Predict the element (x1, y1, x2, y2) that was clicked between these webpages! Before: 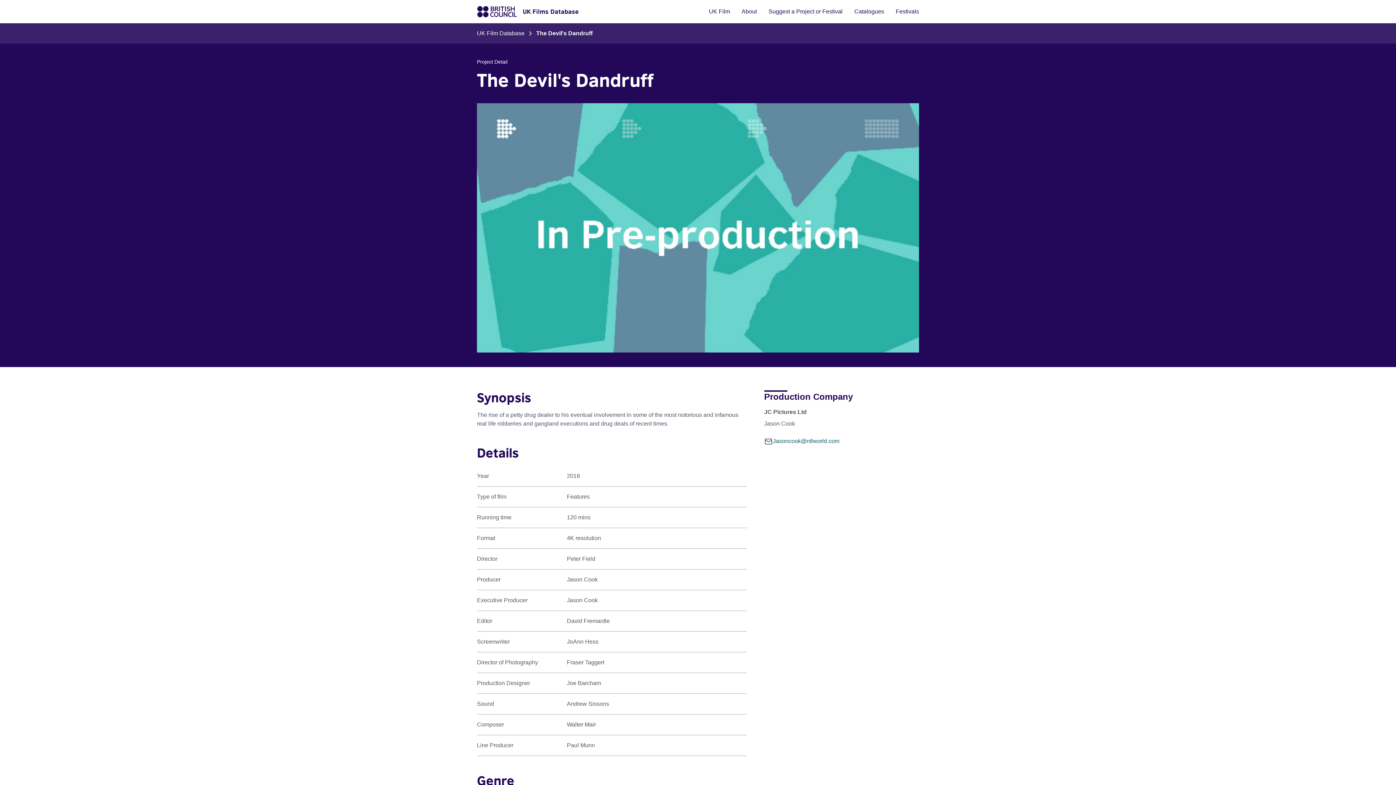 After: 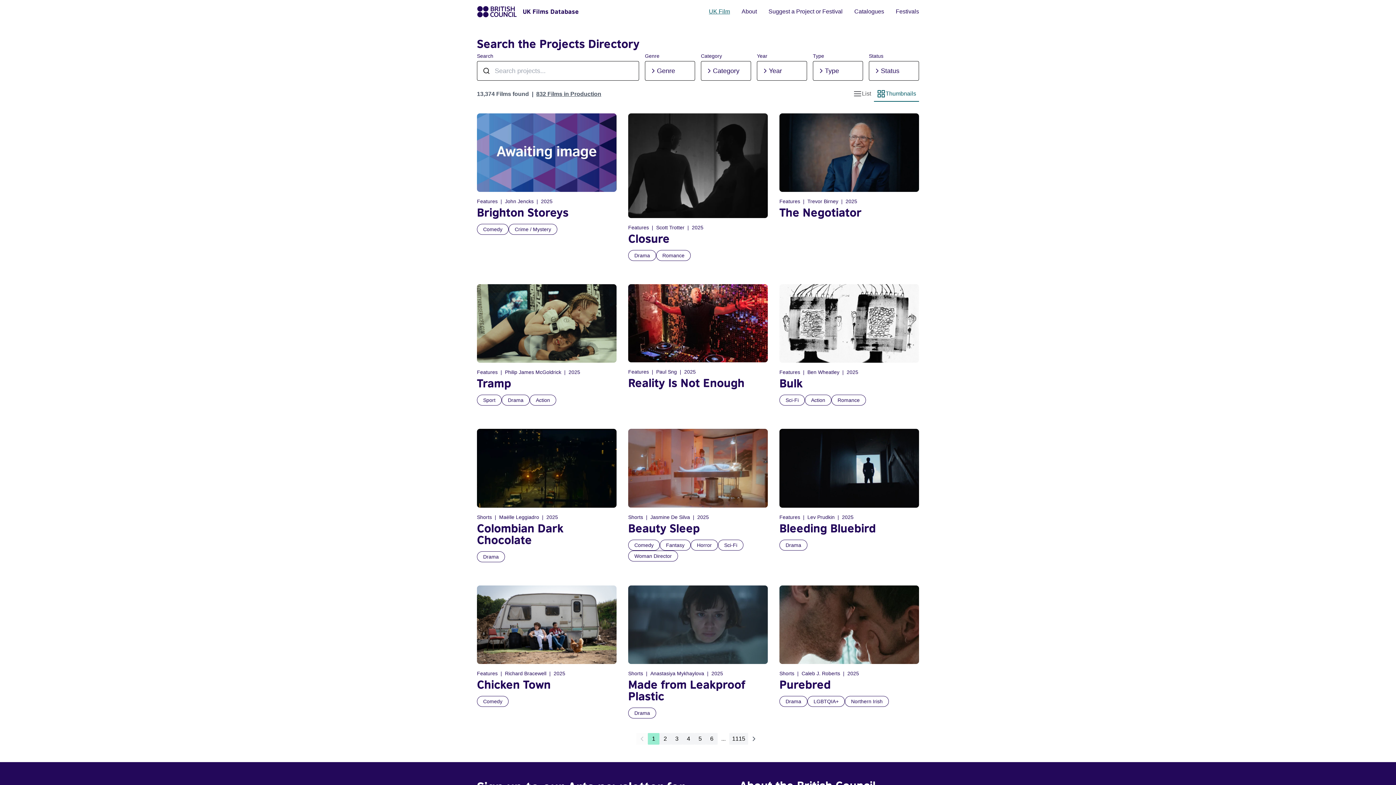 Action: bbox: (709, 5, 730, 17) label: UK Film